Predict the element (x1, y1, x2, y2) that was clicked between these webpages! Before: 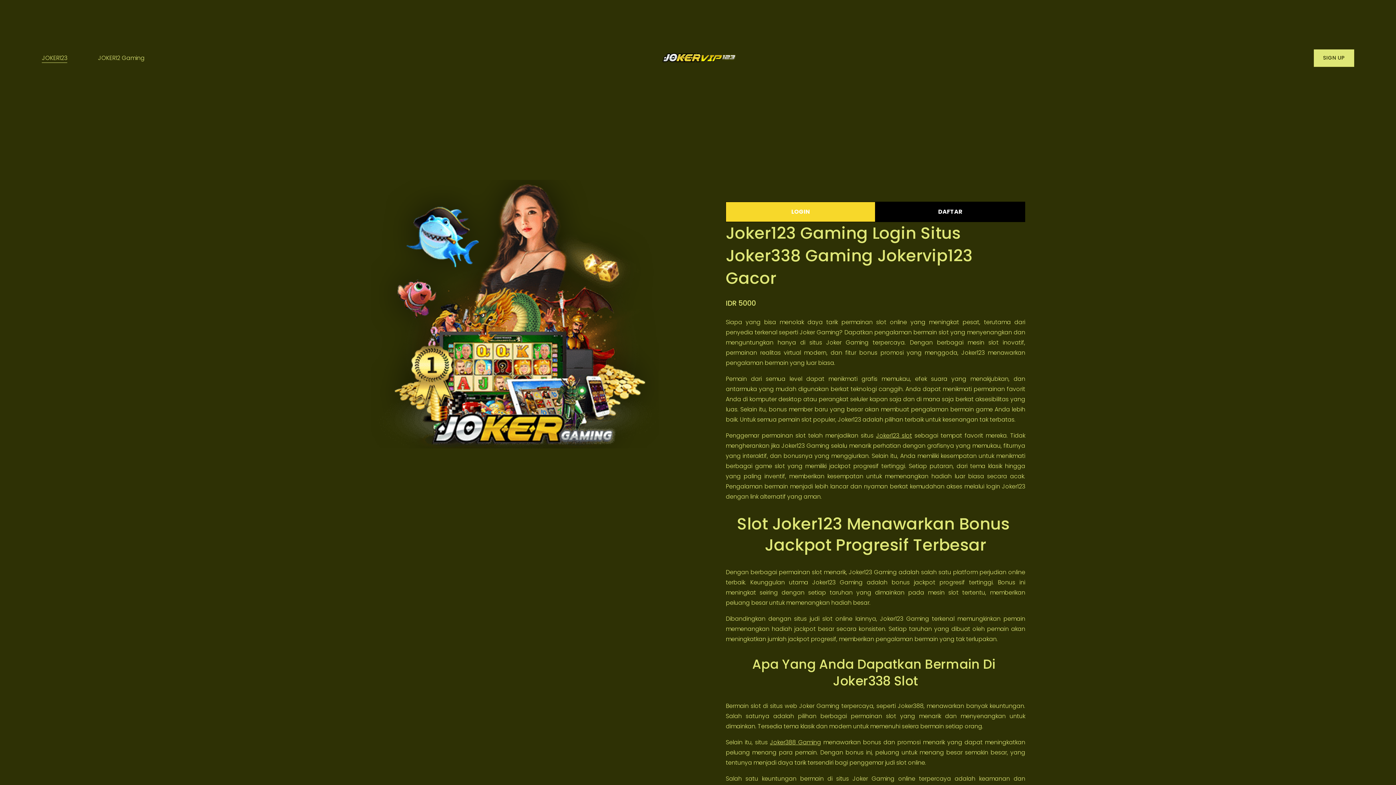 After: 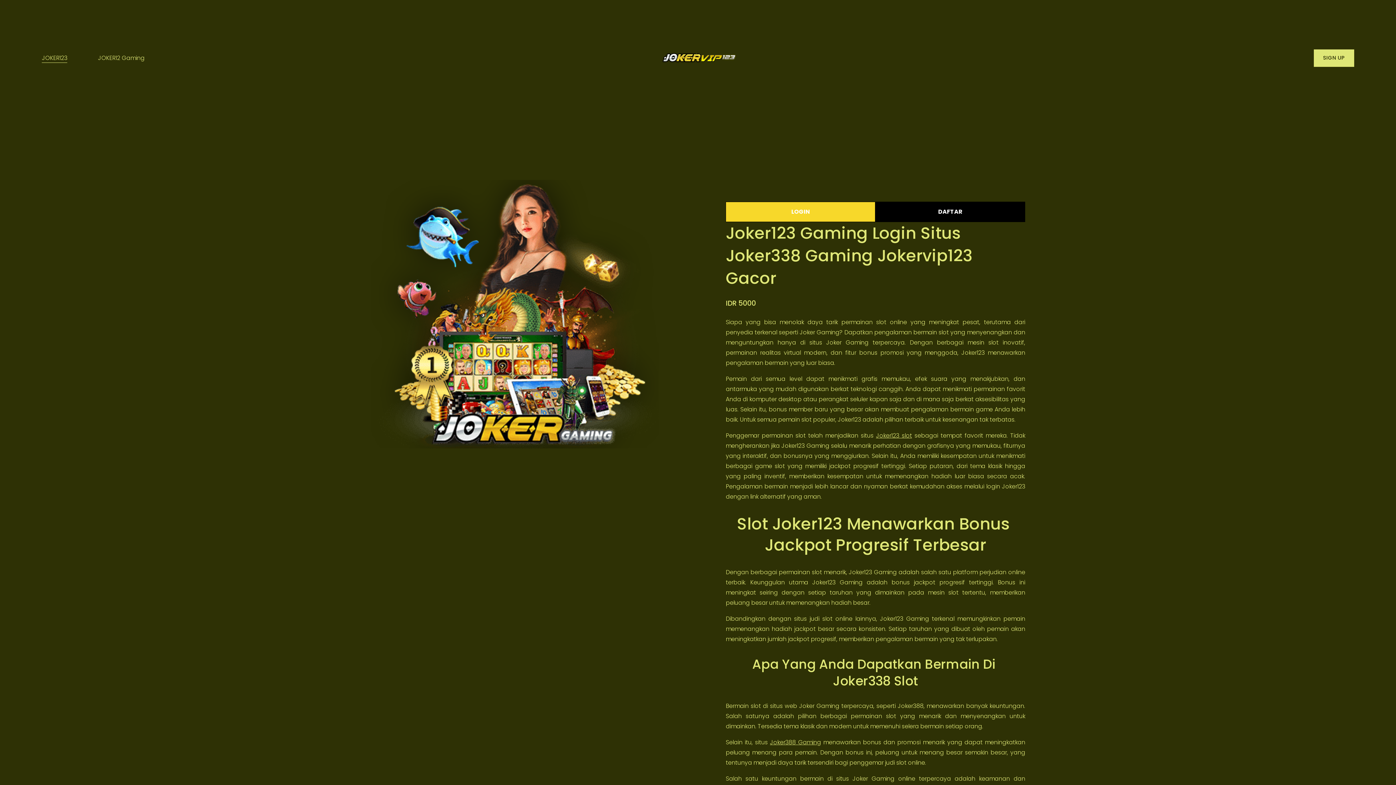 Action: bbox: (661, 41, 736, 74)